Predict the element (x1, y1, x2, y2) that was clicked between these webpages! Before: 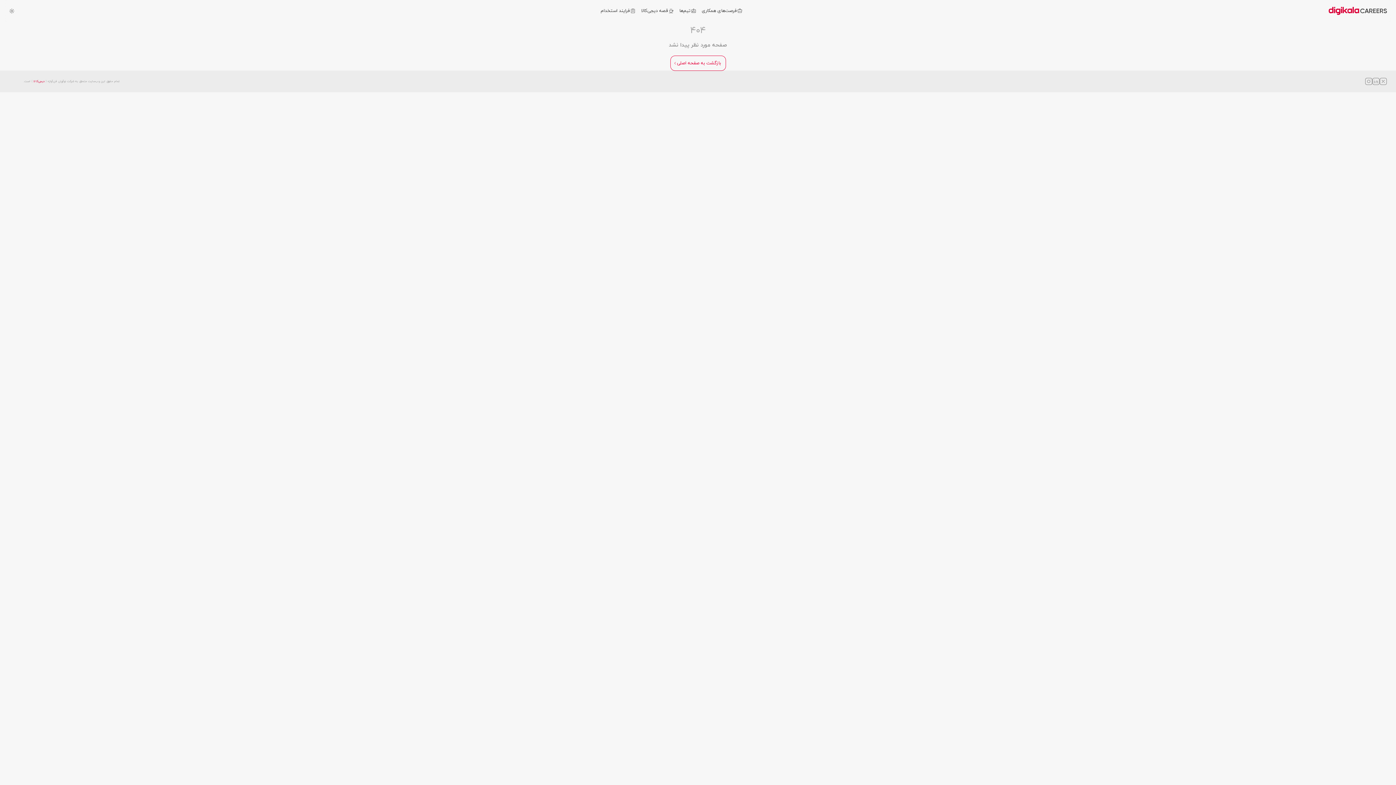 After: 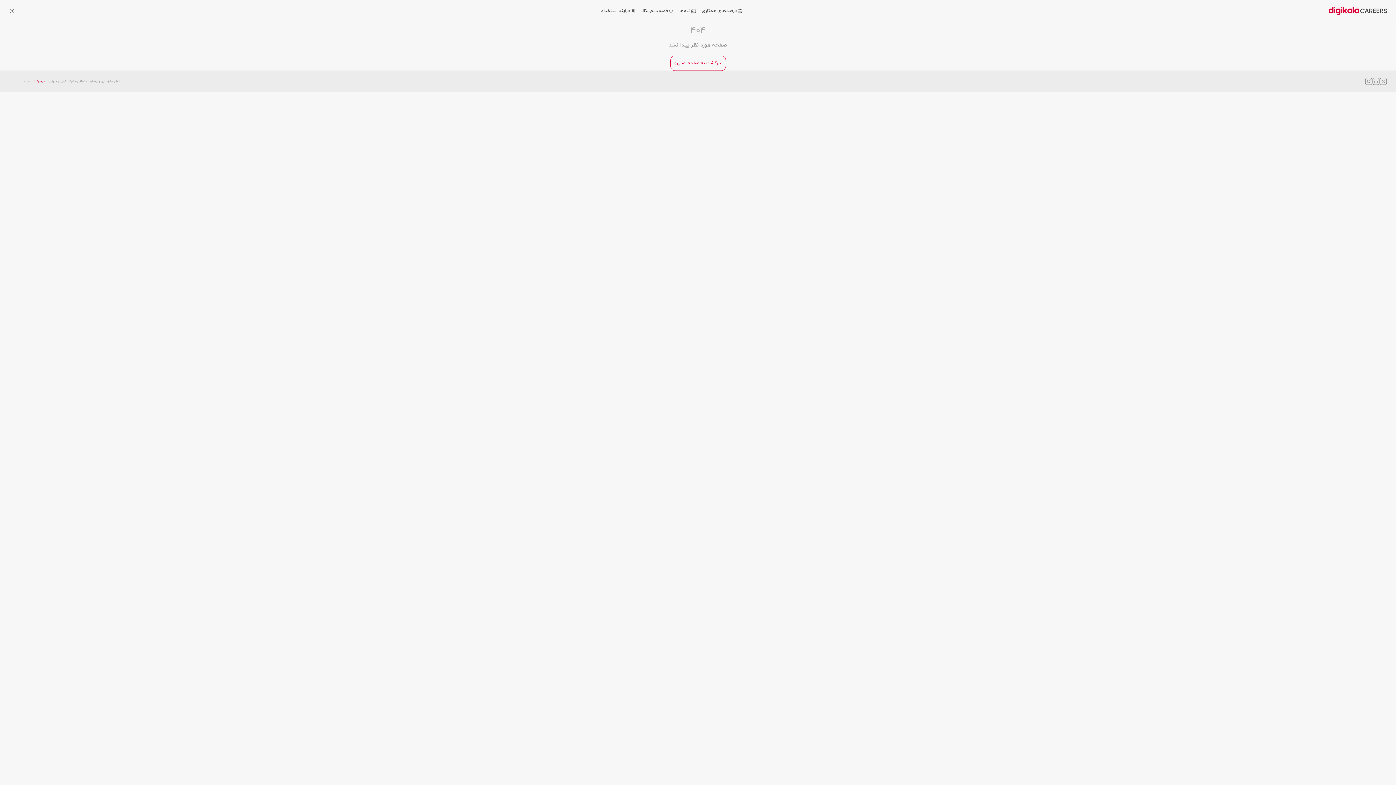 Action: label: Go to Digikala.com Website bbox: (33, 79, 44, 83)